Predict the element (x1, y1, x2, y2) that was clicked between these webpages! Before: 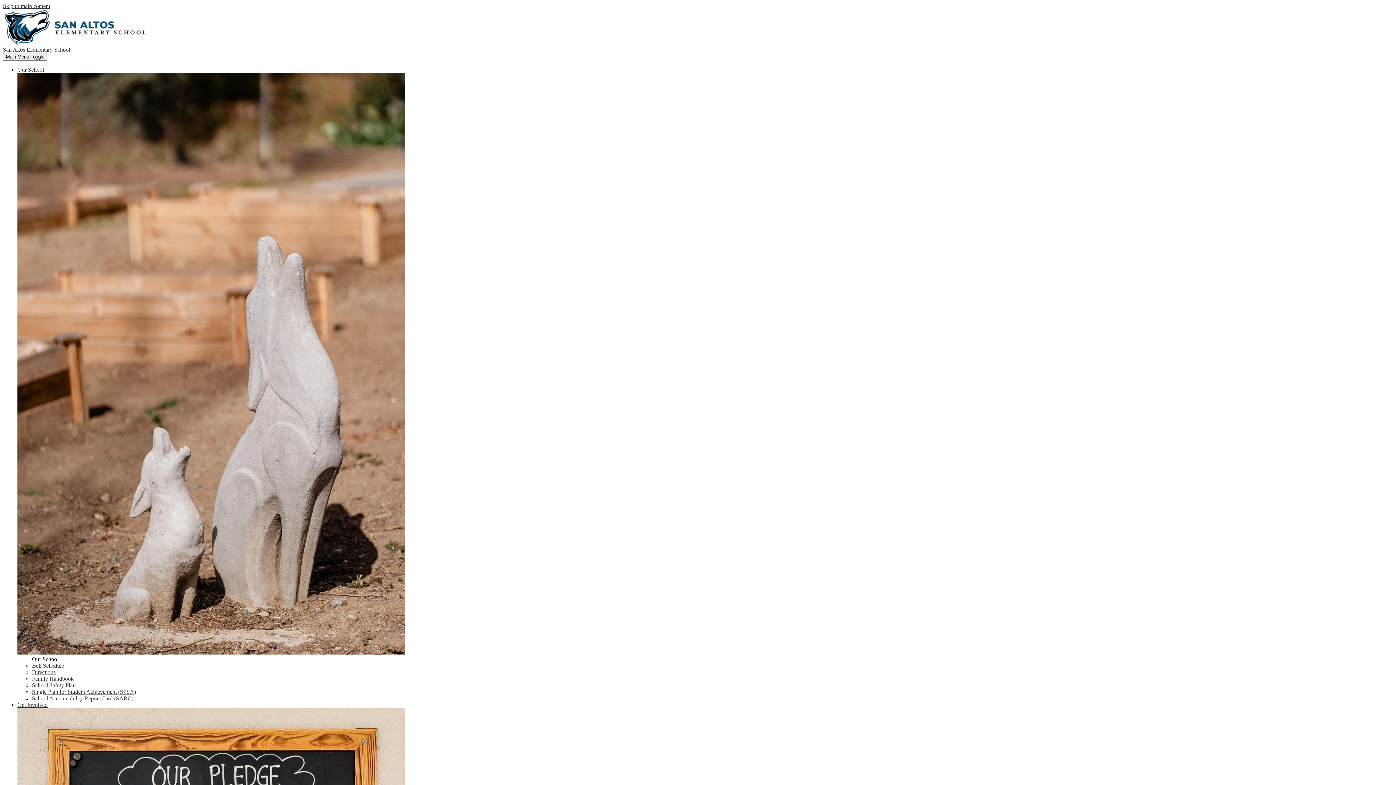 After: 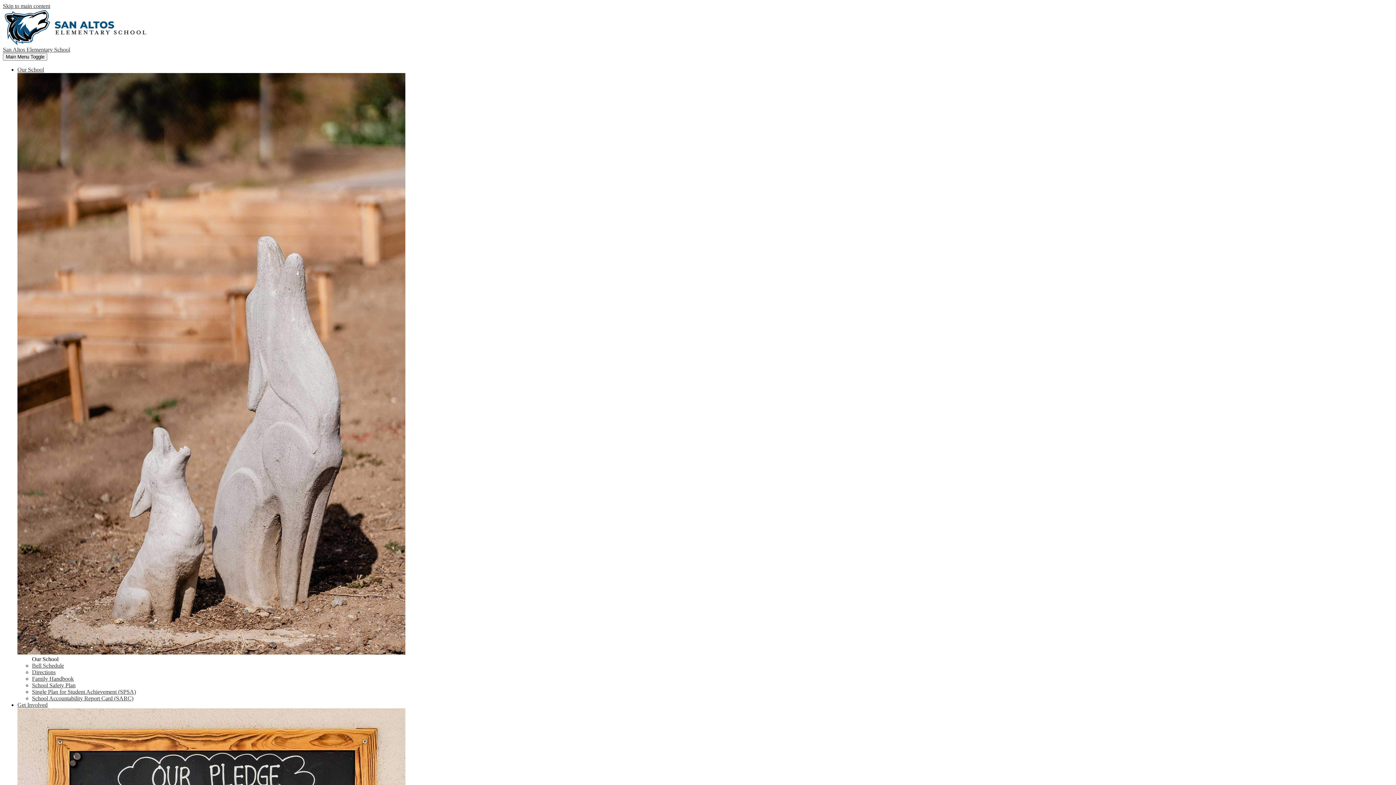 Action: bbox: (32, 689, 136, 695) label: Single Plan for Student Achievement (SPSA)